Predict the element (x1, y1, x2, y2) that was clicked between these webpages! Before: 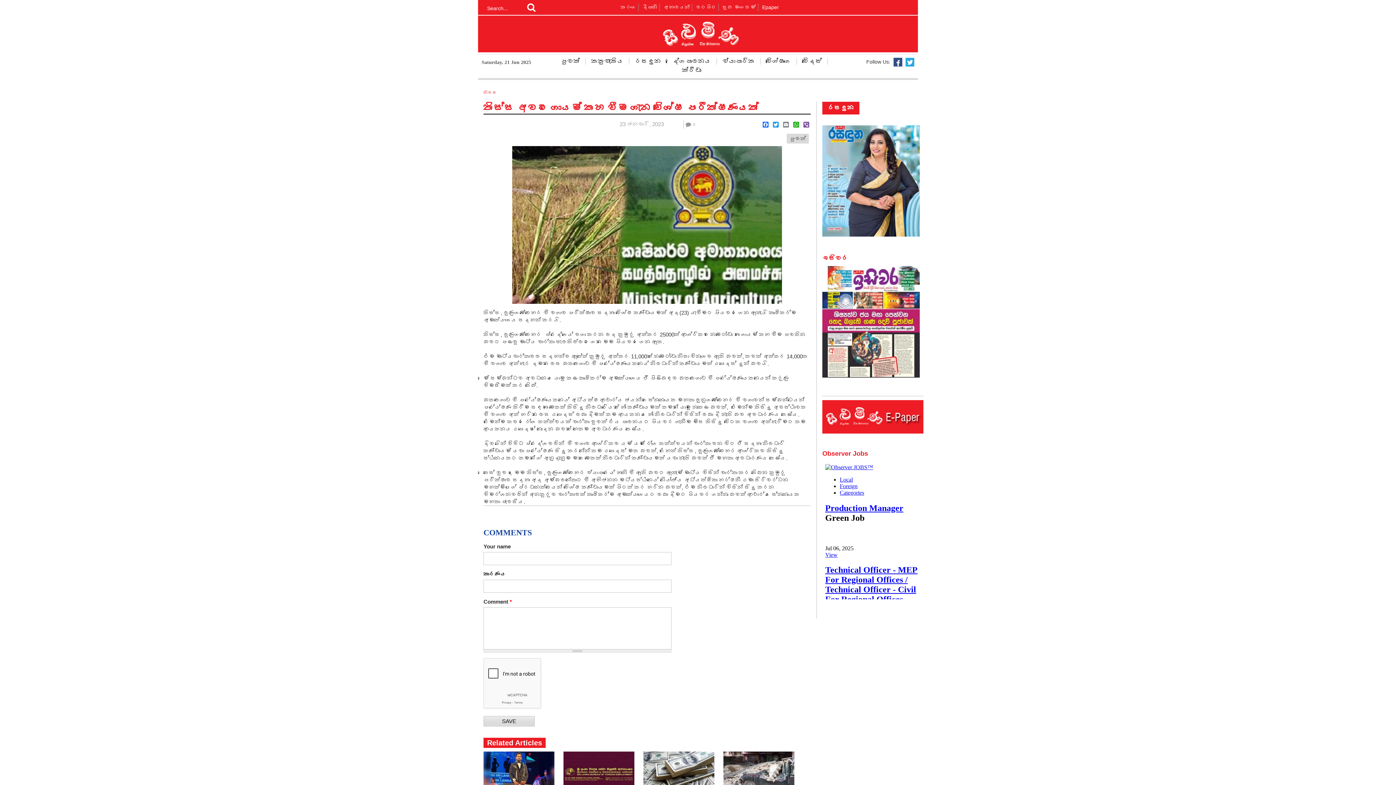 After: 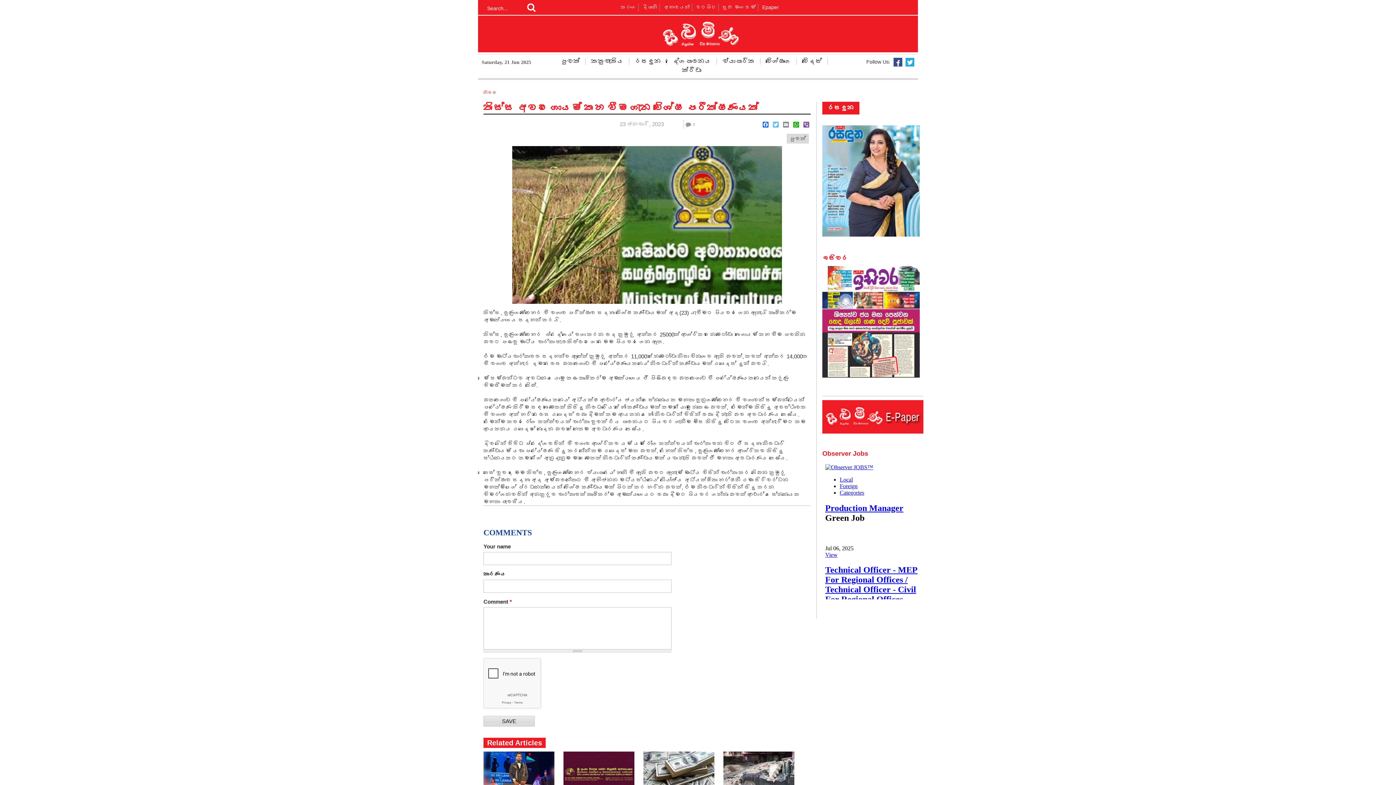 Action: label: Twitter bbox: (771, 121, 780, 127)